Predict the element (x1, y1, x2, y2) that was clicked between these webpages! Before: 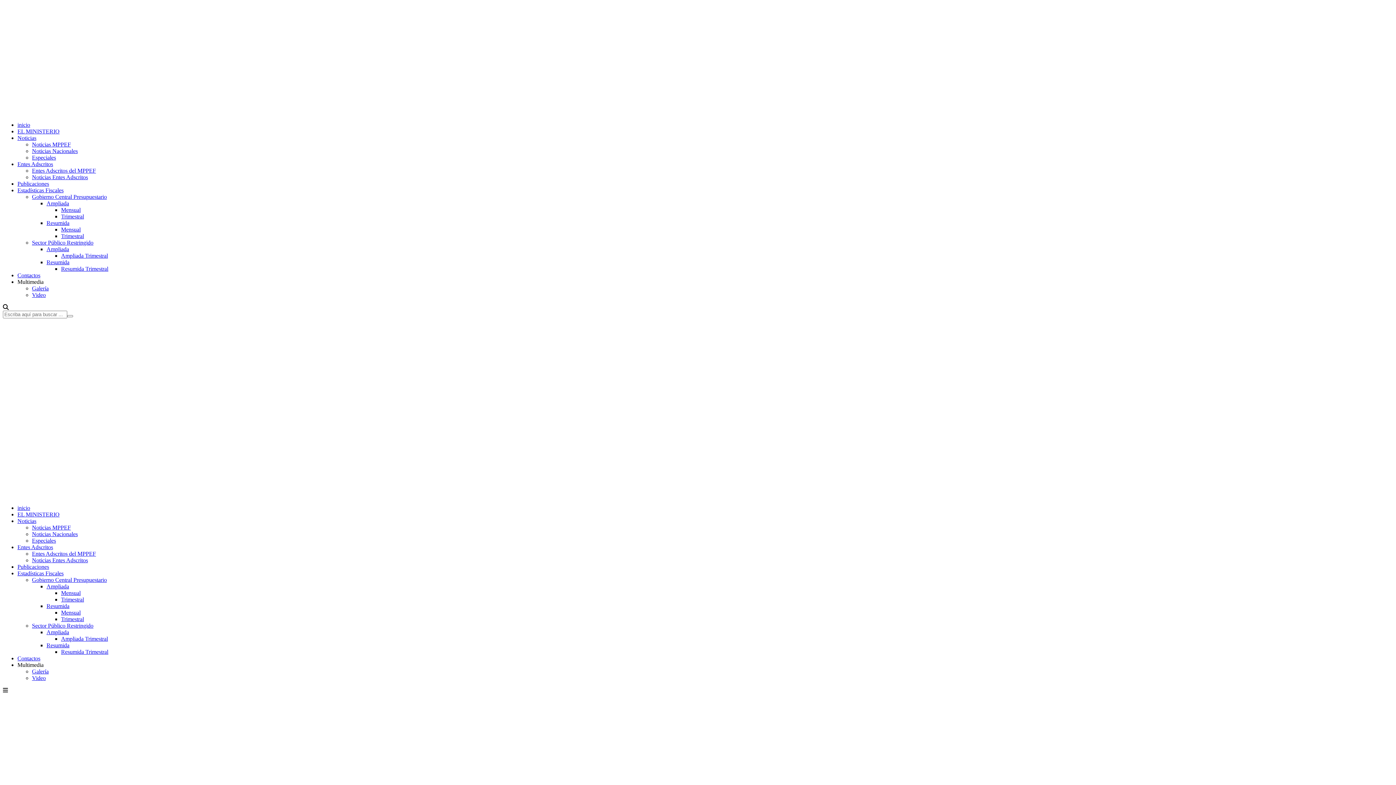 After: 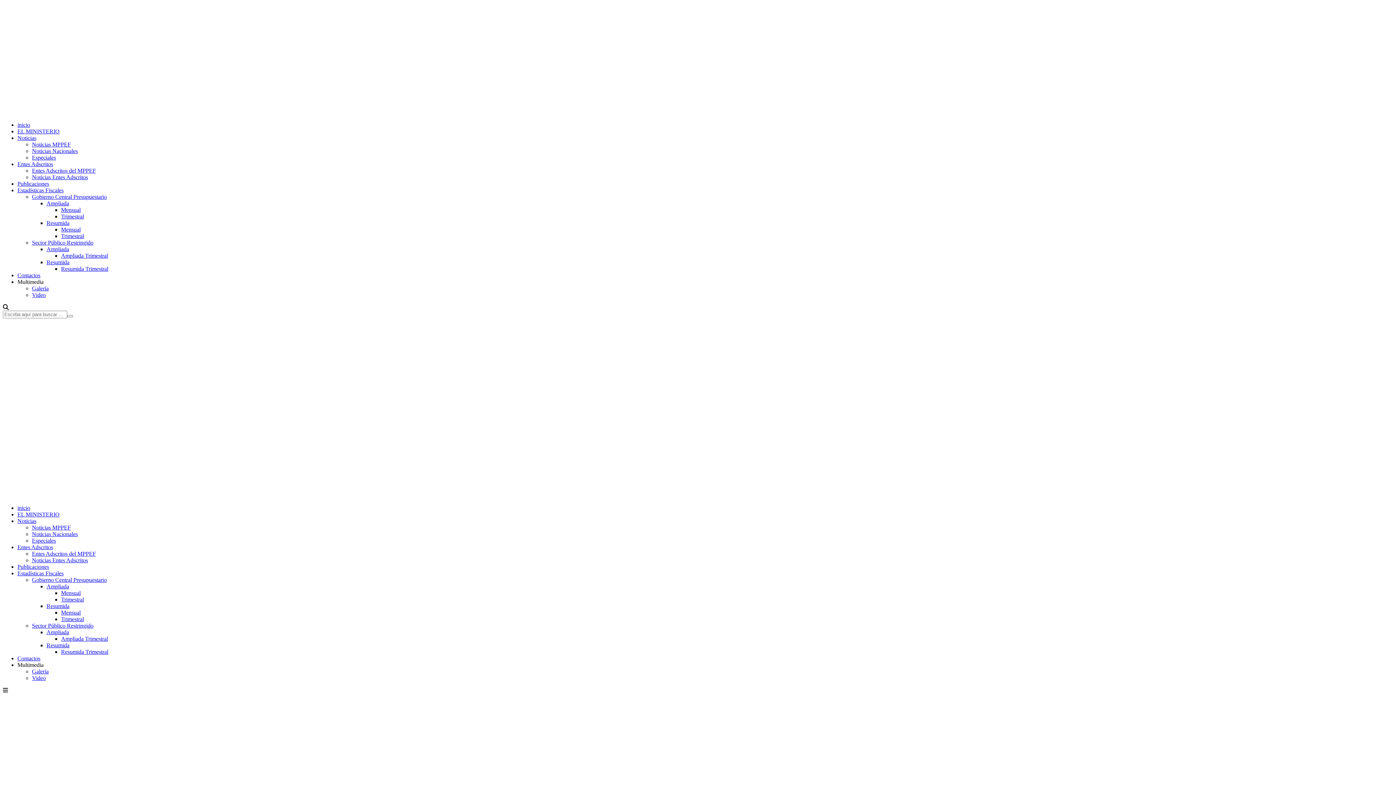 Action: bbox: (46, 642, 69, 648) label: Resumida